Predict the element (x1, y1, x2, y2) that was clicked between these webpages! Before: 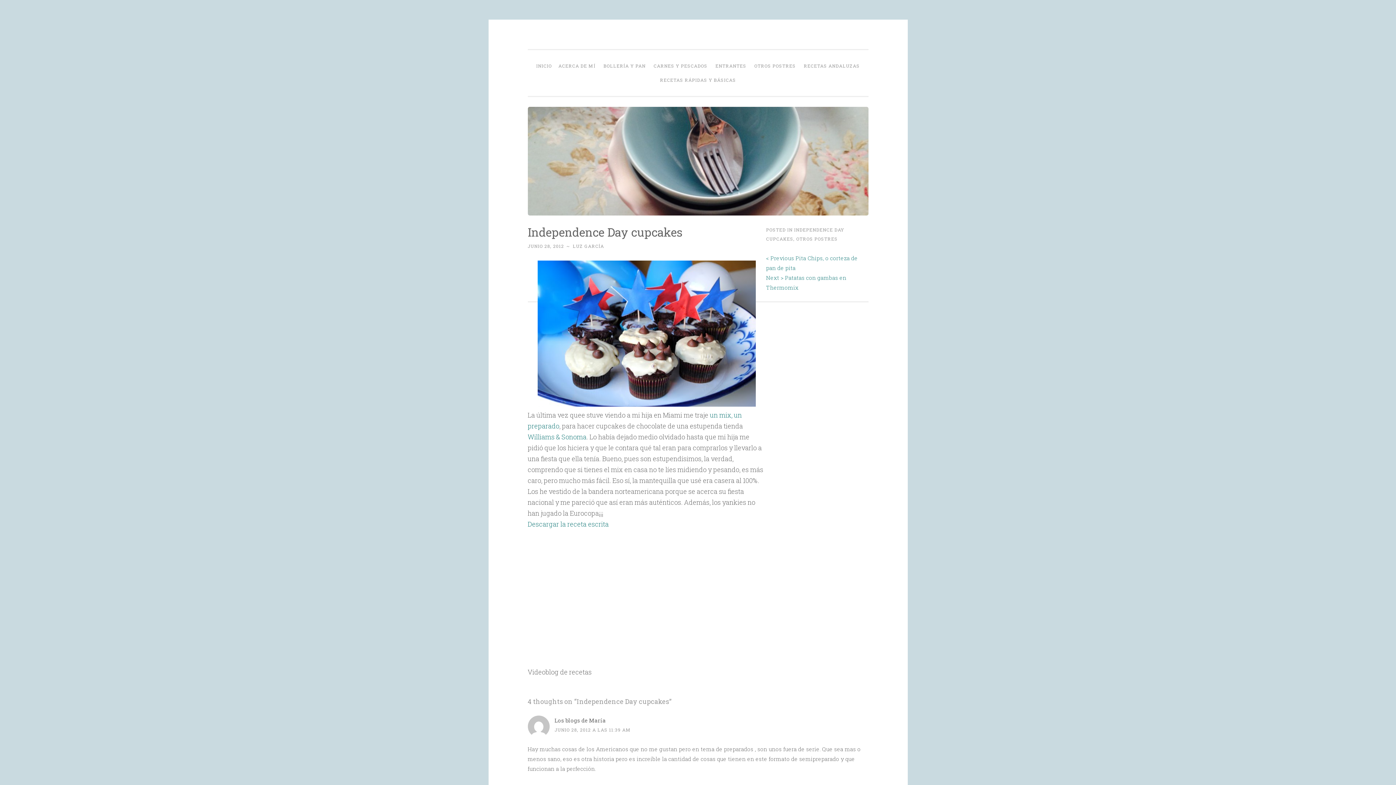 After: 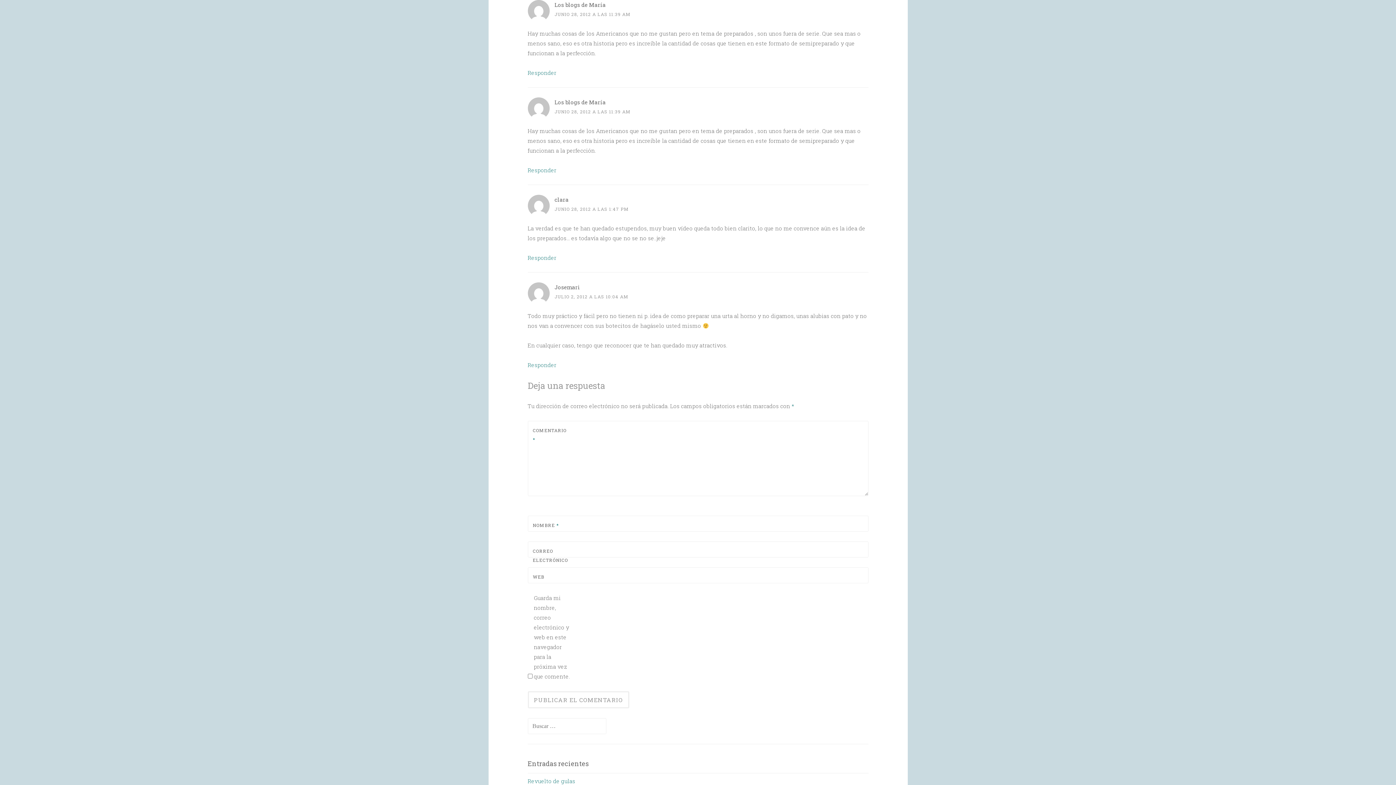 Action: label: JUNIO 28, 2012 A LAS 11:39 AM bbox: (554, 727, 631, 733)